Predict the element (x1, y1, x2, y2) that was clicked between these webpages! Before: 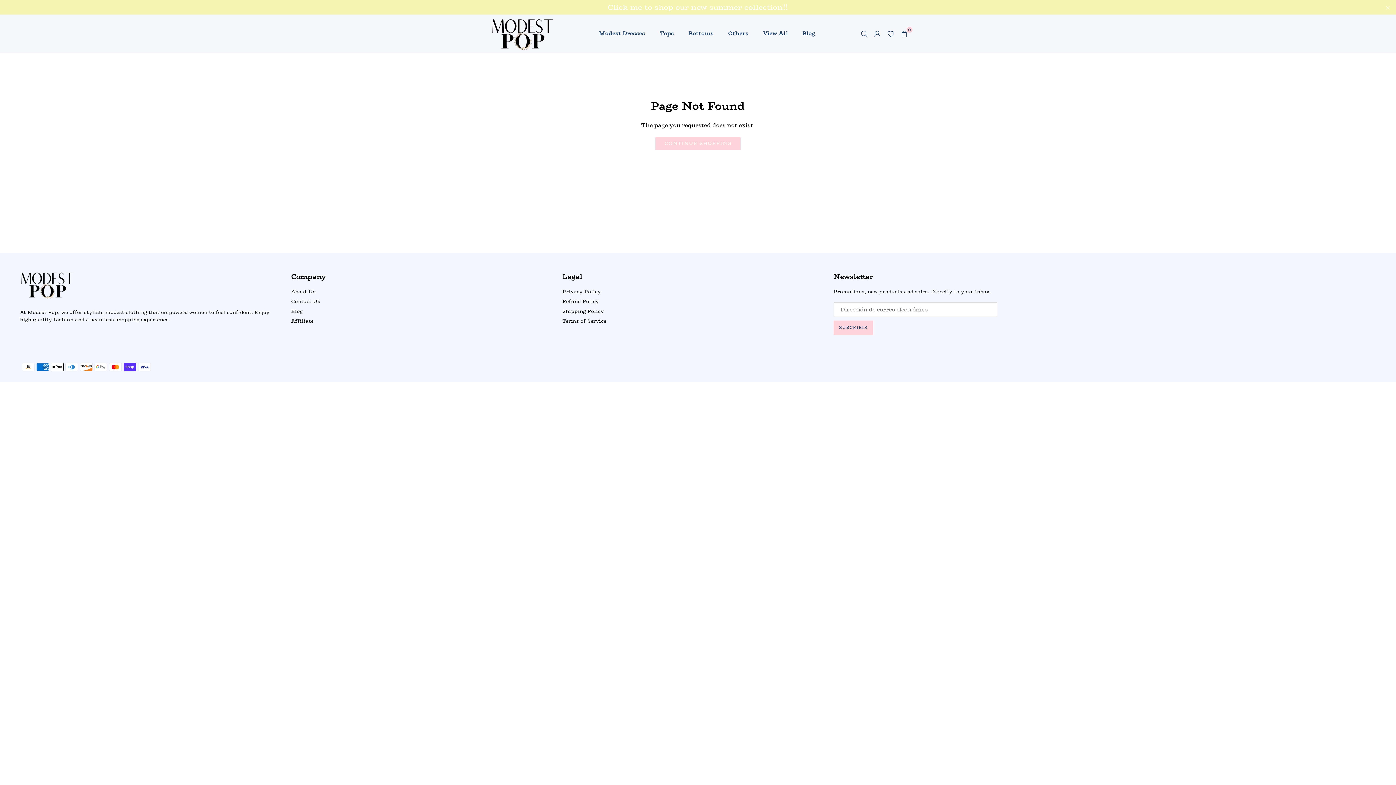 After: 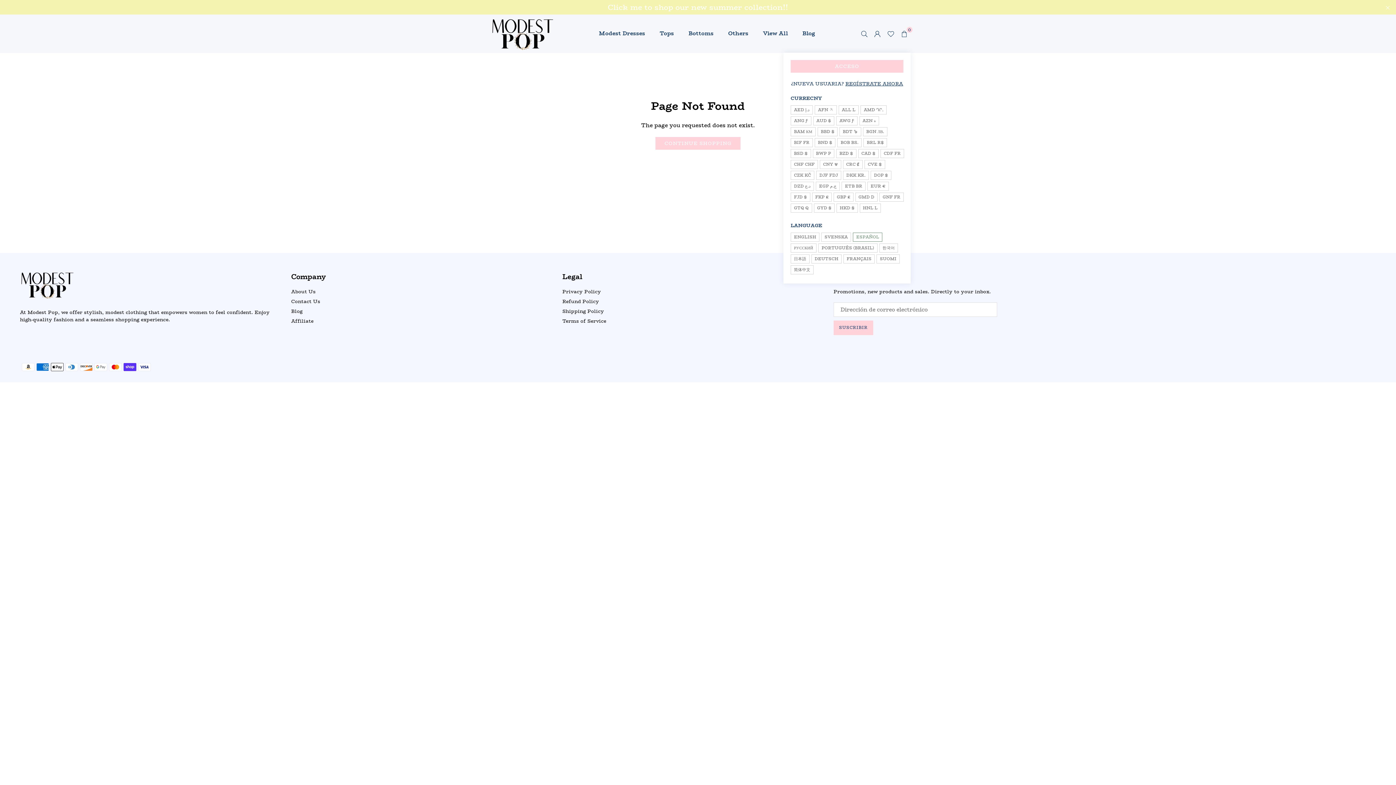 Action: bbox: (871, 27, 884, 40)